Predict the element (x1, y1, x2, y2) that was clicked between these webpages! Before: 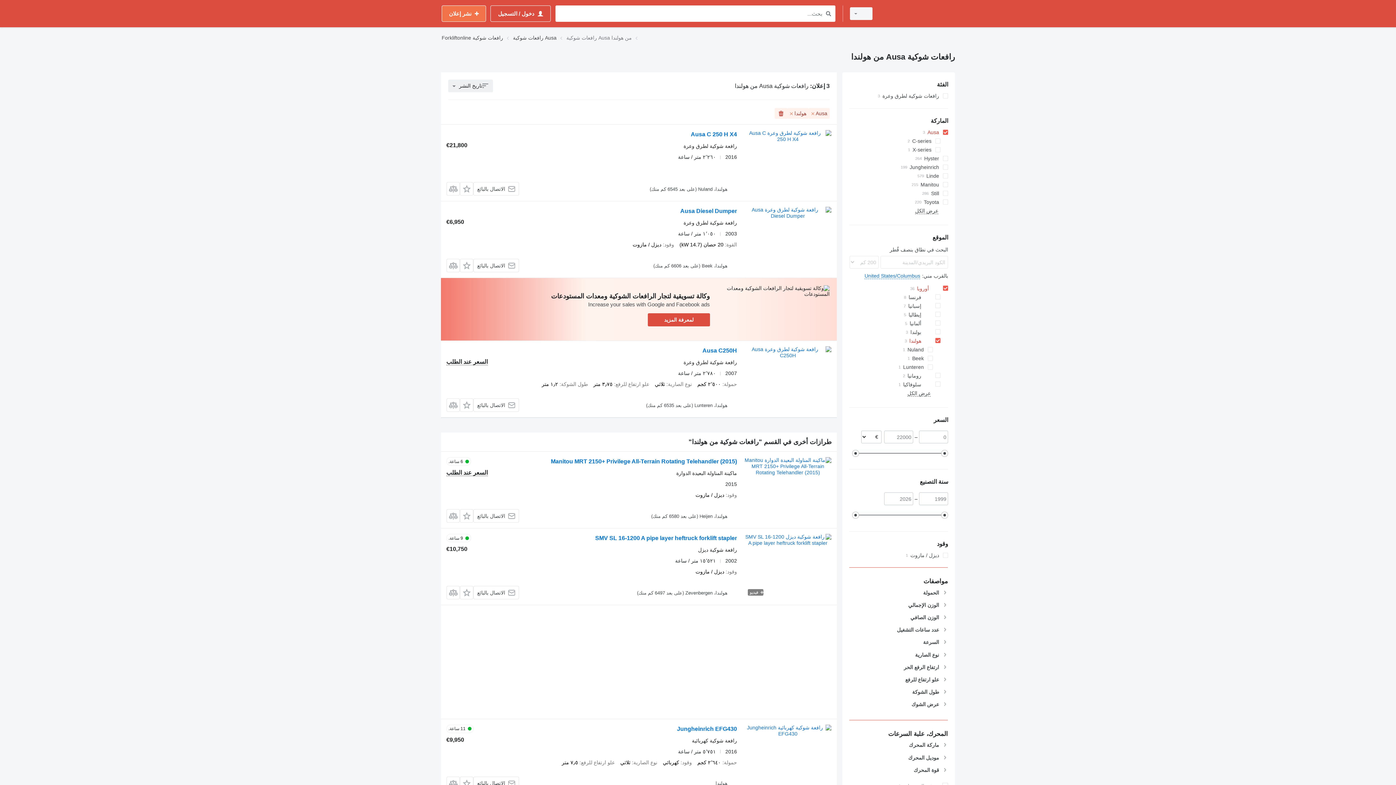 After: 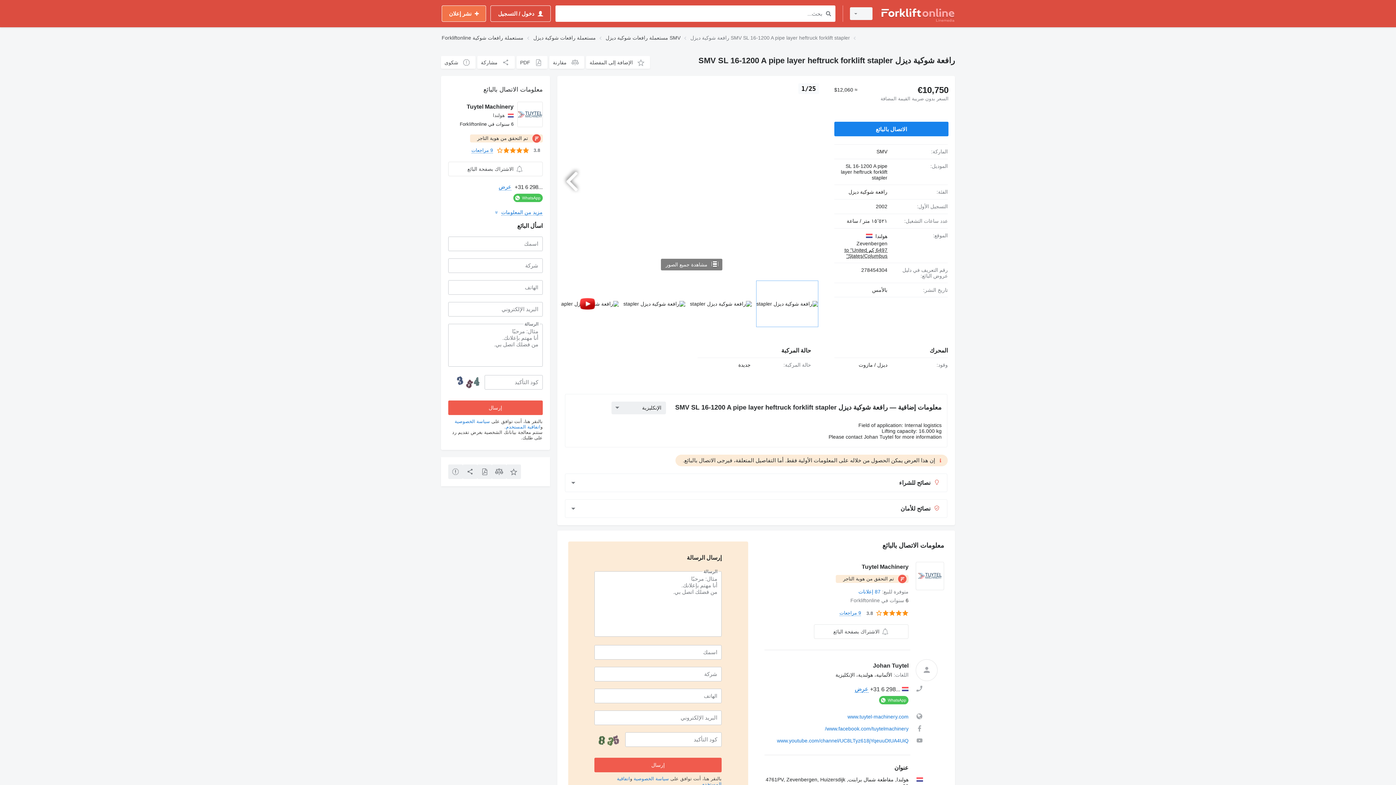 Action: label: SMV SL 16-1200 A pipe layer heftruck forklift stapler bbox: (595, 535, 737, 543)